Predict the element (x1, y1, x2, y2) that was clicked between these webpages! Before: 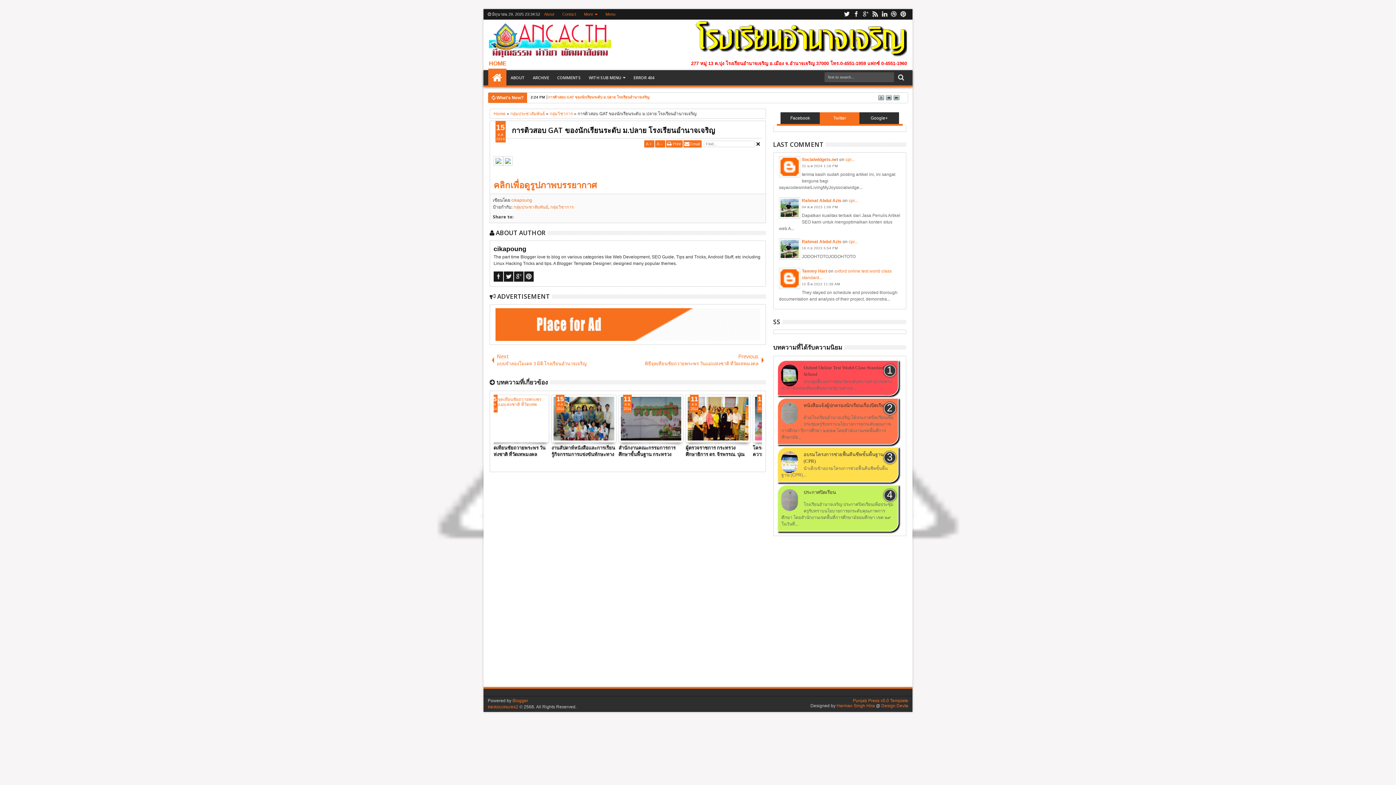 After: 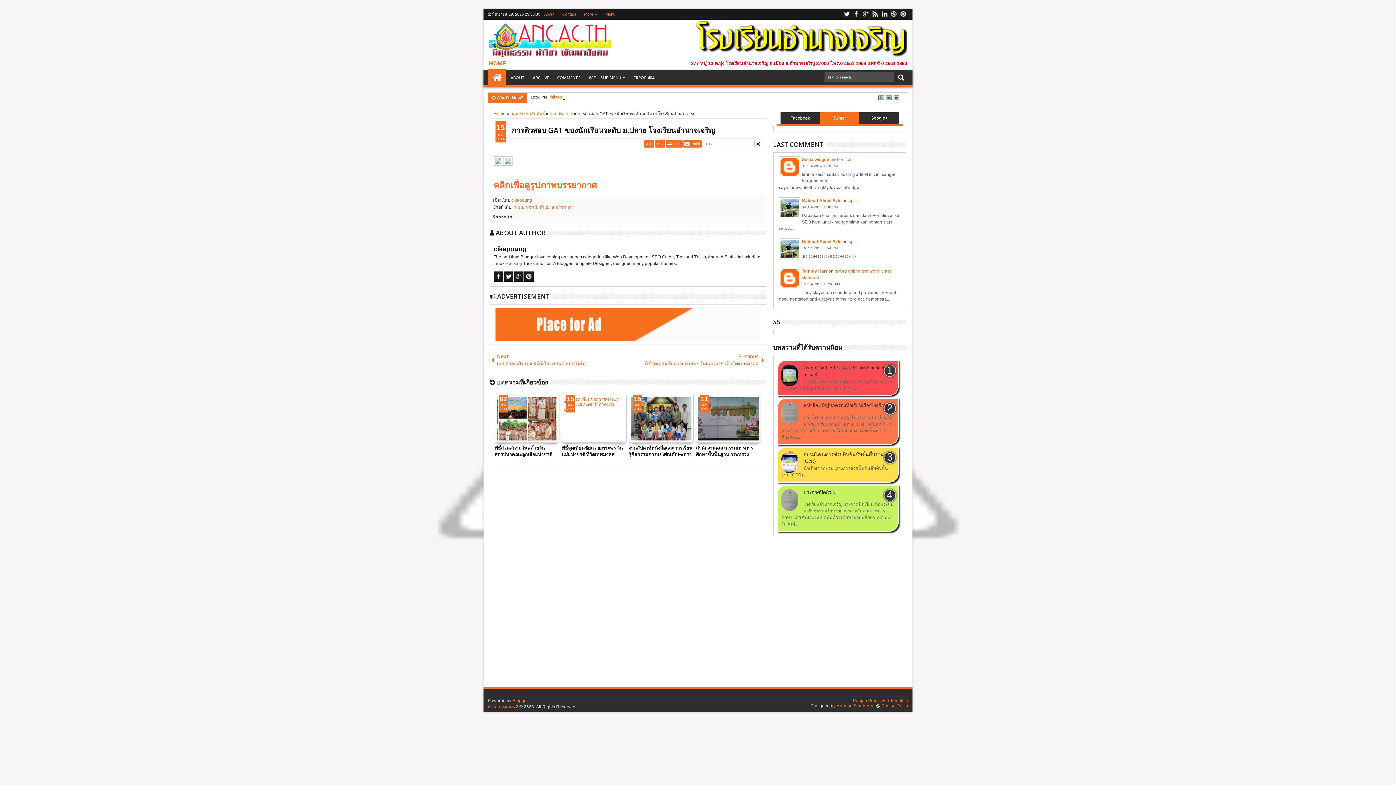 Action: bbox: (511, 124, 762, 136) label: การติวสอบ GAT ของนักเรียนระดับ ม.ปลาย โรงเรียนอำนาจเจริญ